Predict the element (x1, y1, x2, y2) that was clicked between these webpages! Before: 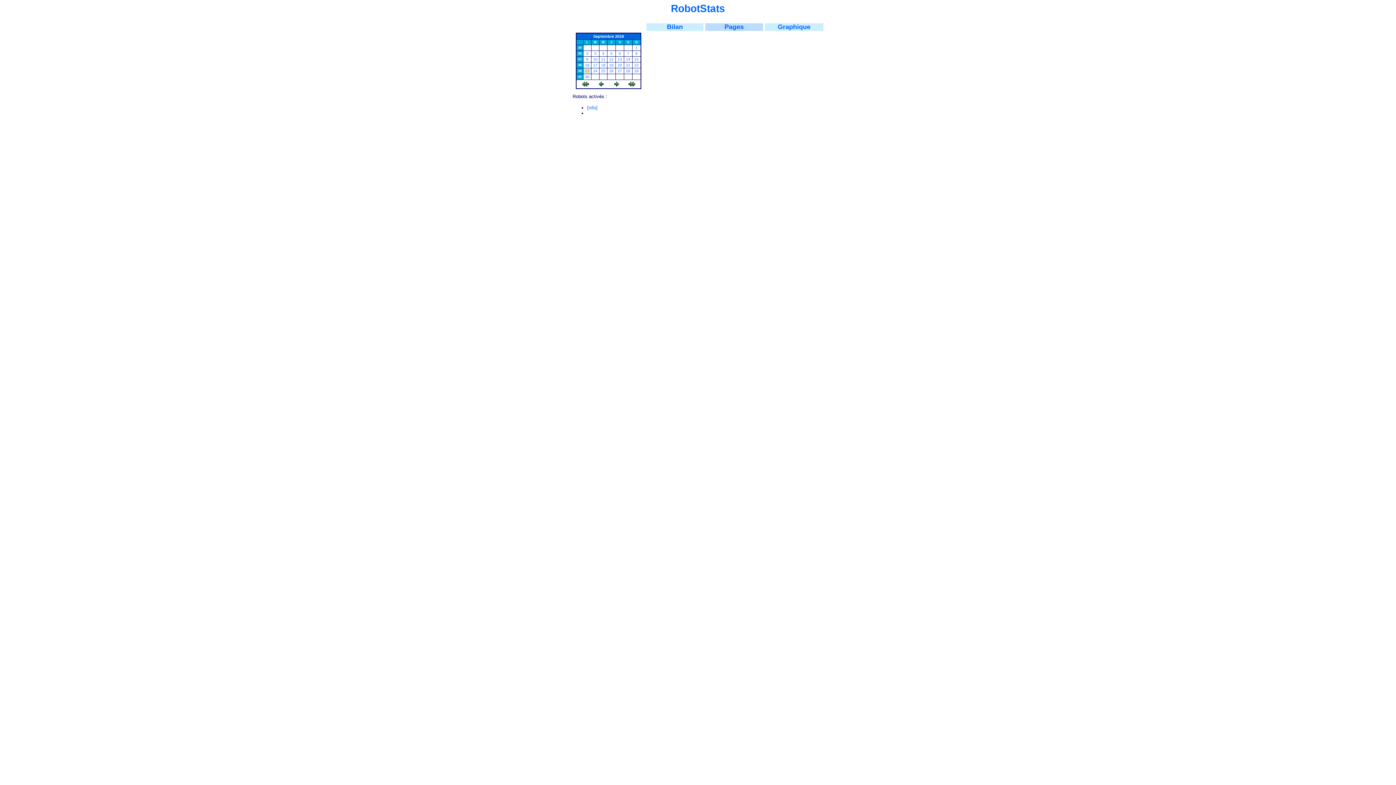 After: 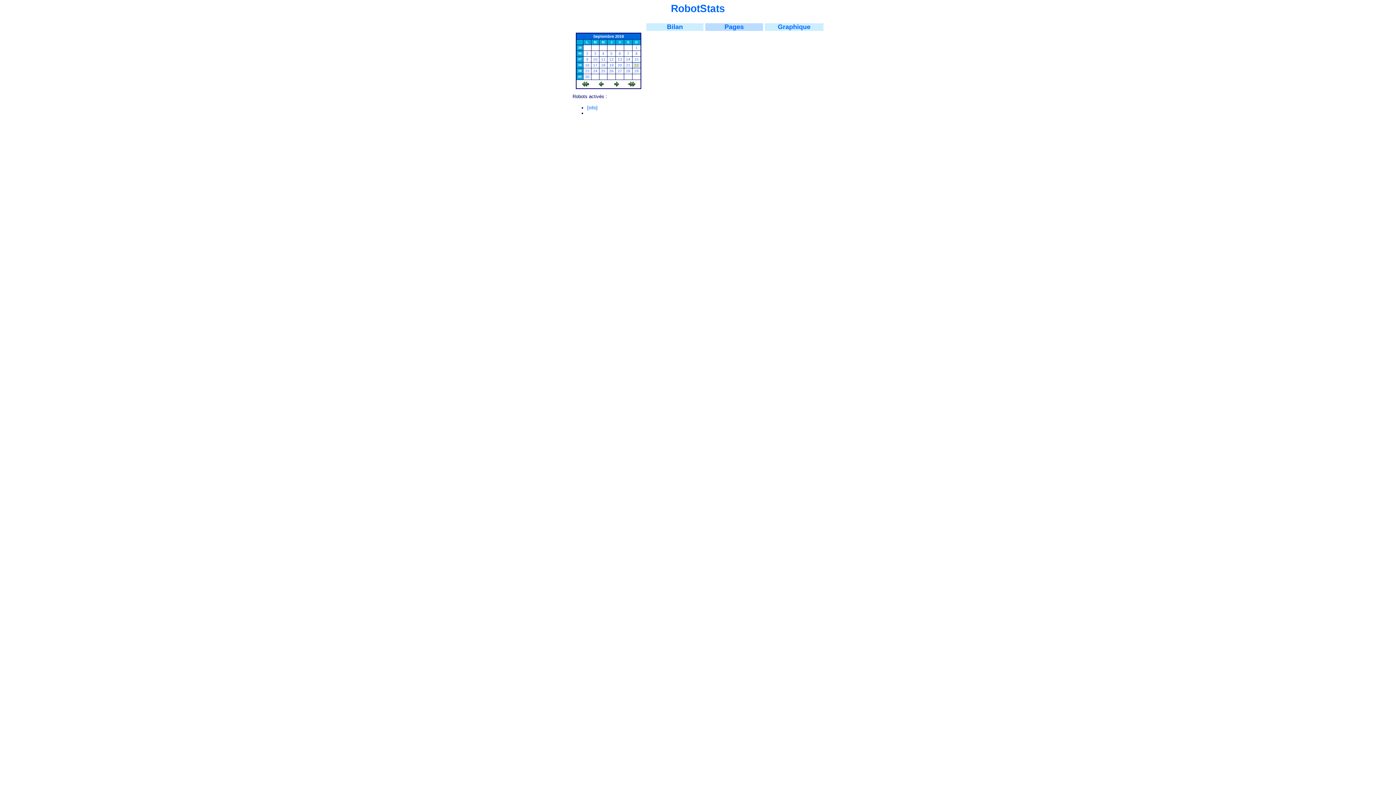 Action: bbox: (634, 63, 638, 67) label: 22